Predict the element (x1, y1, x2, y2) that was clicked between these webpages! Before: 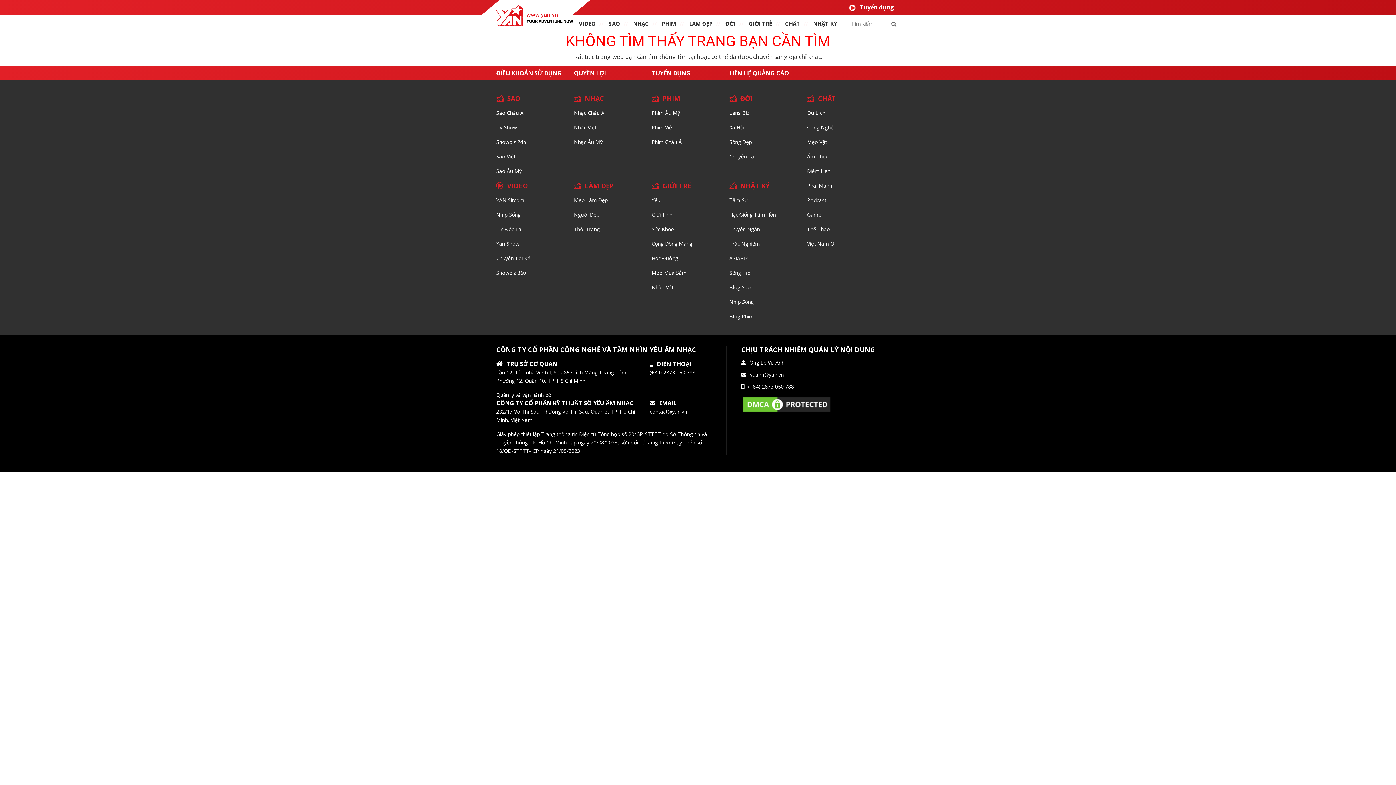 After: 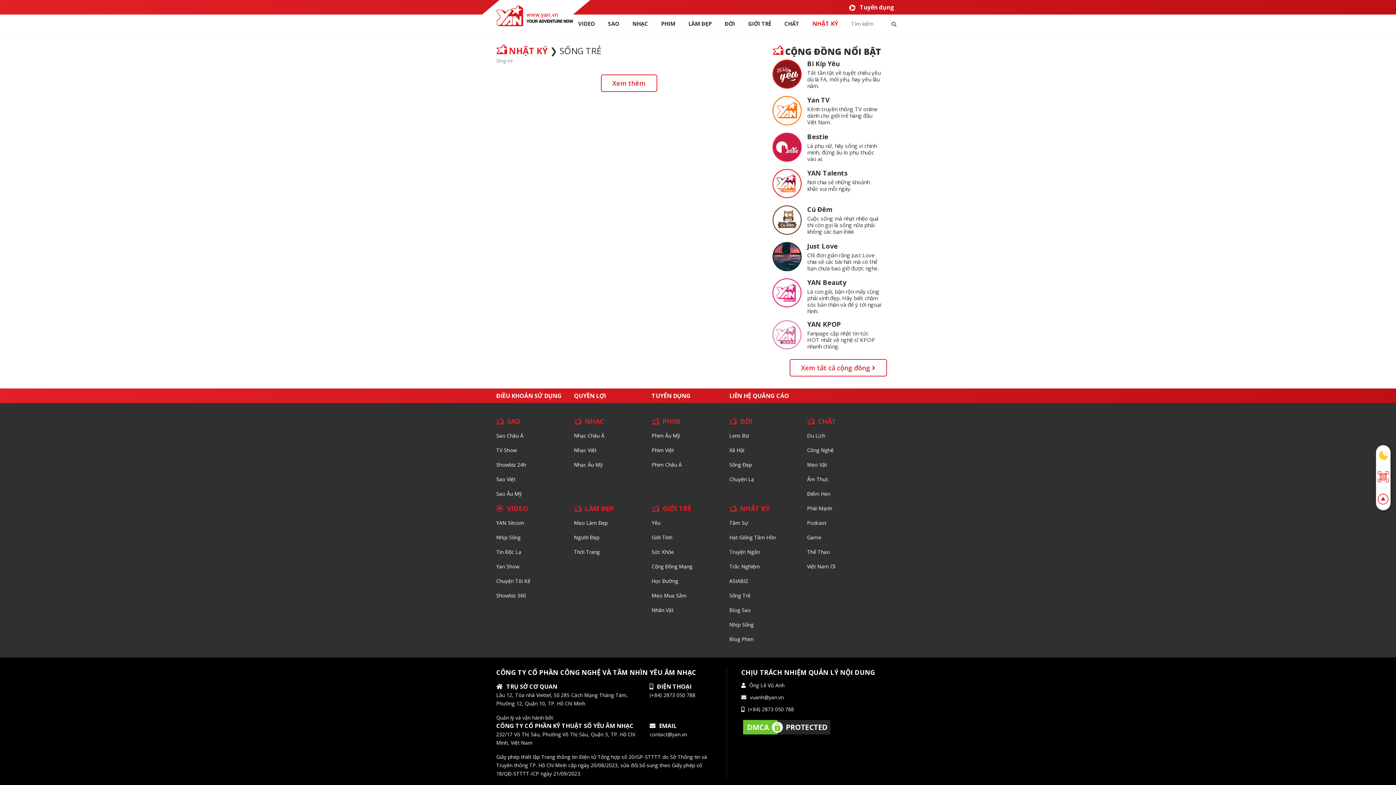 Action: bbox: (729, 269, 750, 276) label: Sống Trẻ